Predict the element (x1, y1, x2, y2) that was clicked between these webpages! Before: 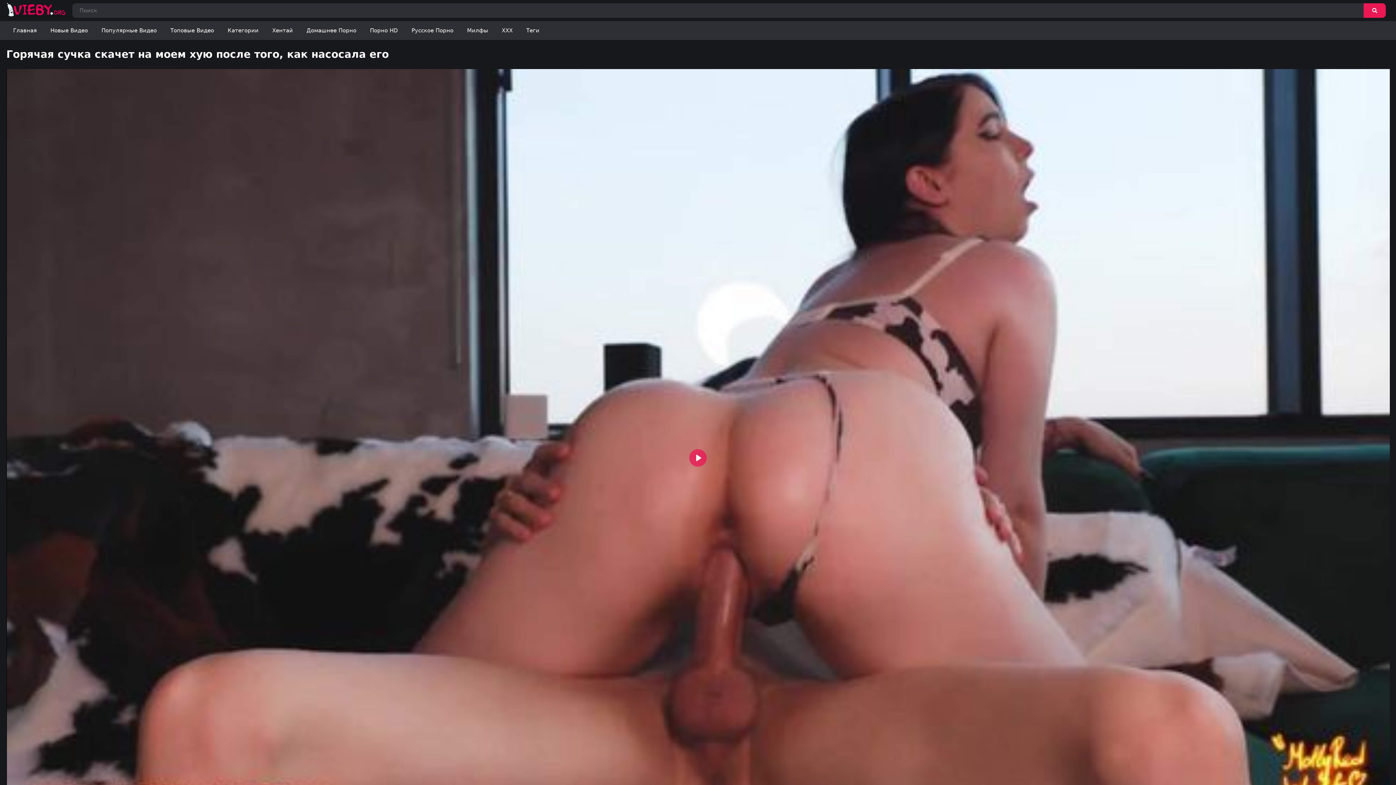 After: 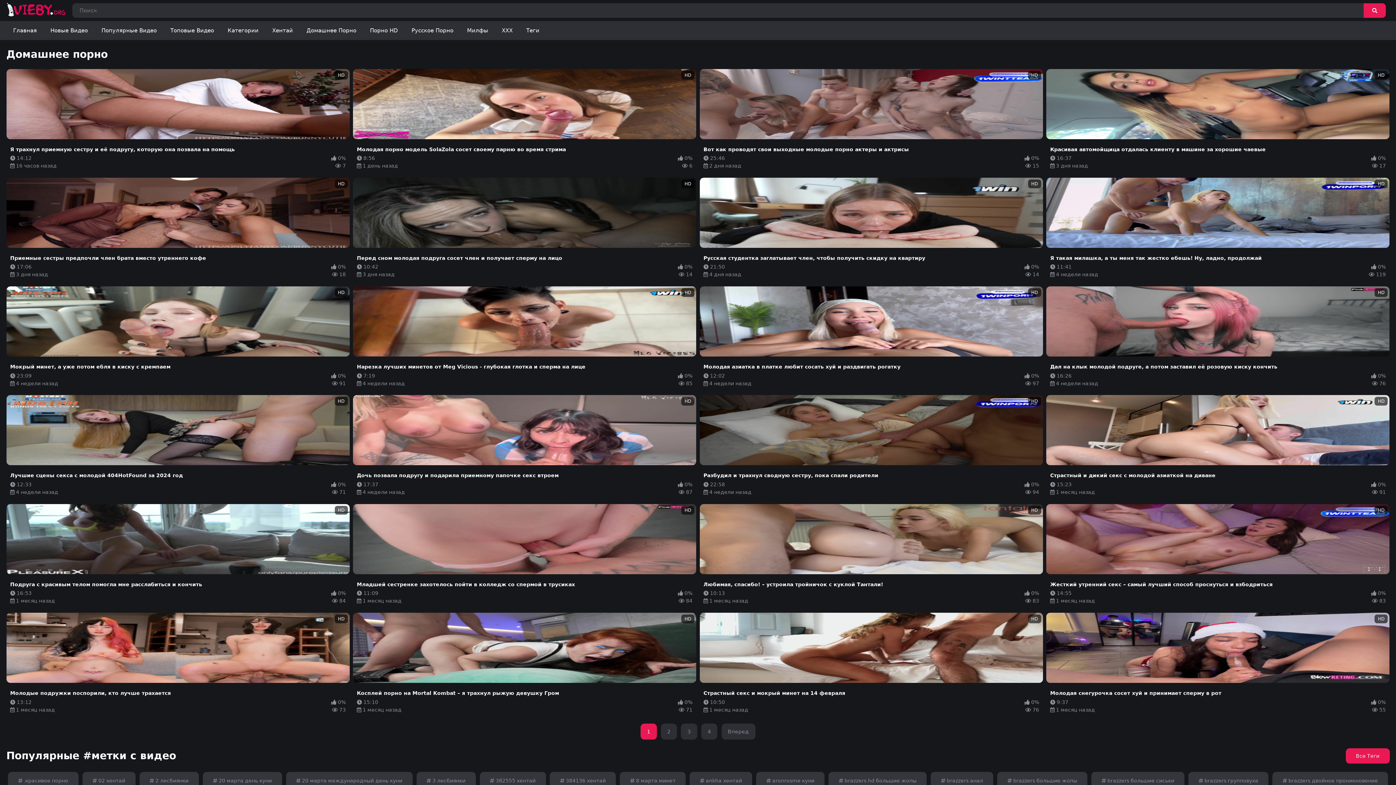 Action: label: Домашнее Порно bbox: (299, 21, 363, 40)